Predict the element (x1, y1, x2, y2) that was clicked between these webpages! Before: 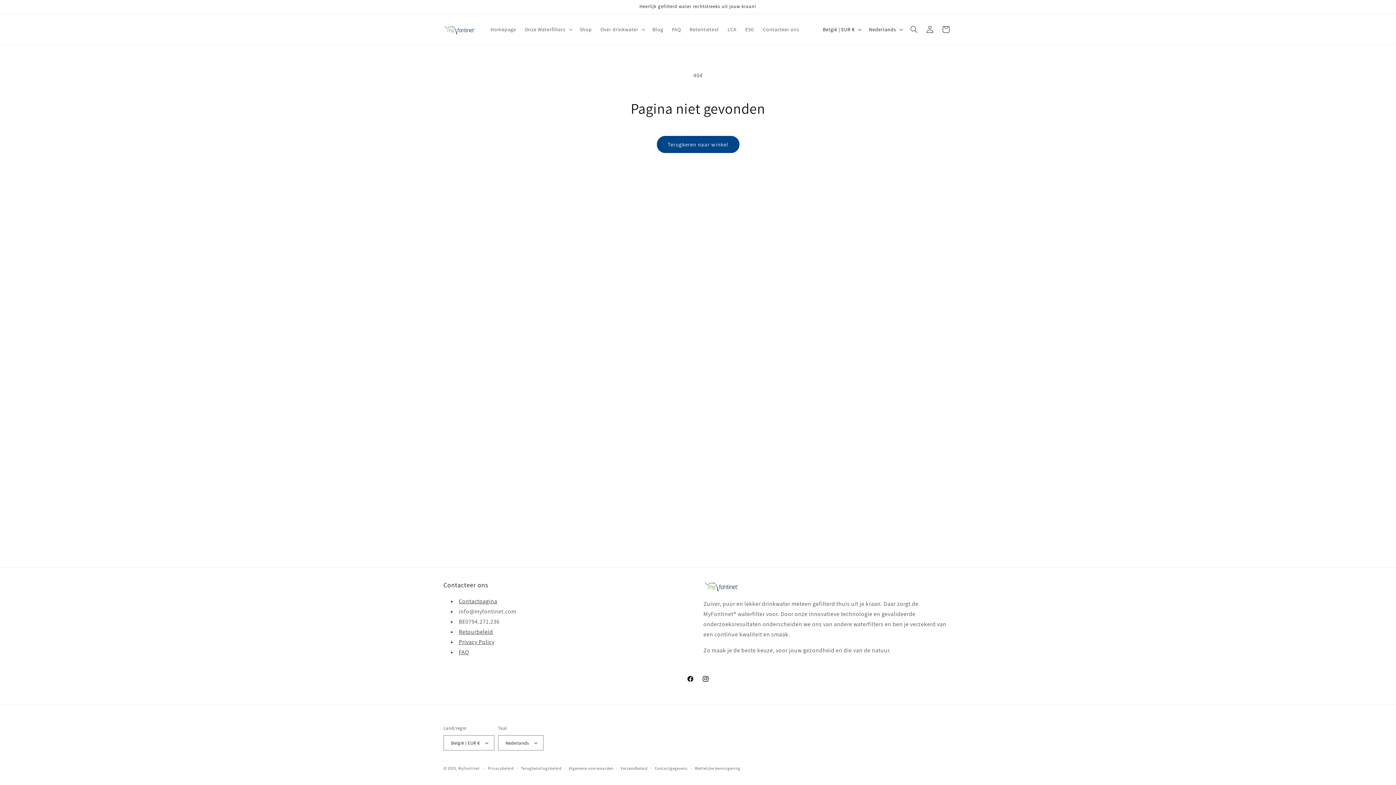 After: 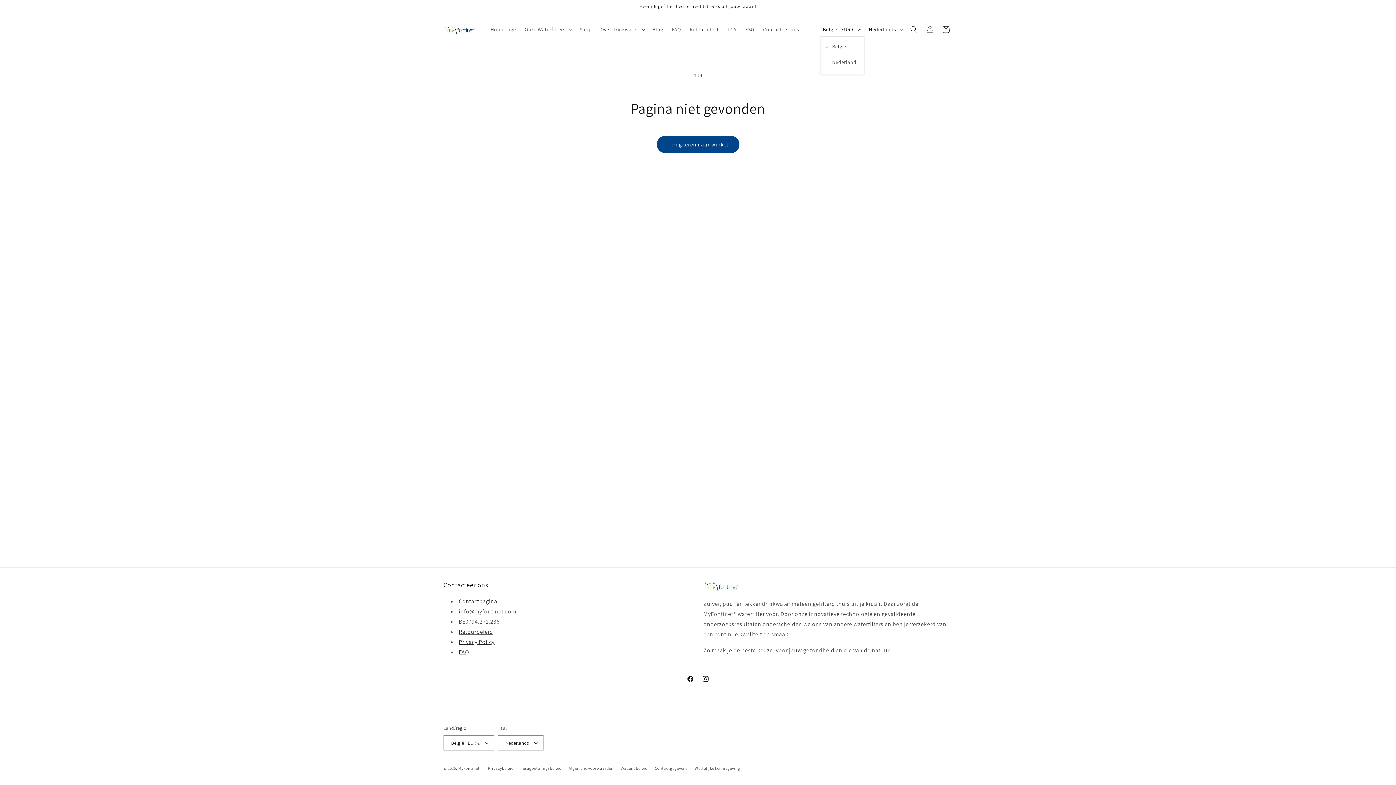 Action: bbox: (818, 22, 864, 36) label: België | EUR €